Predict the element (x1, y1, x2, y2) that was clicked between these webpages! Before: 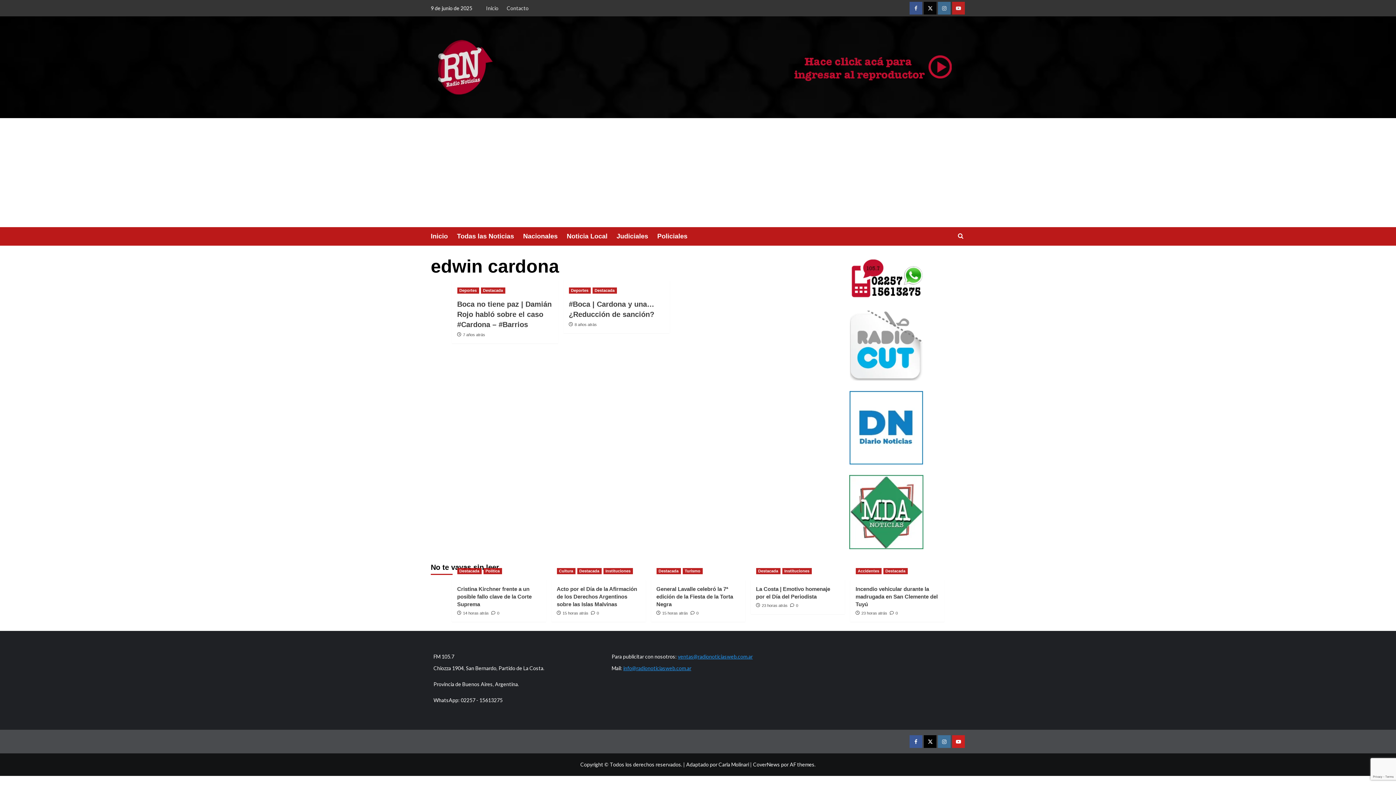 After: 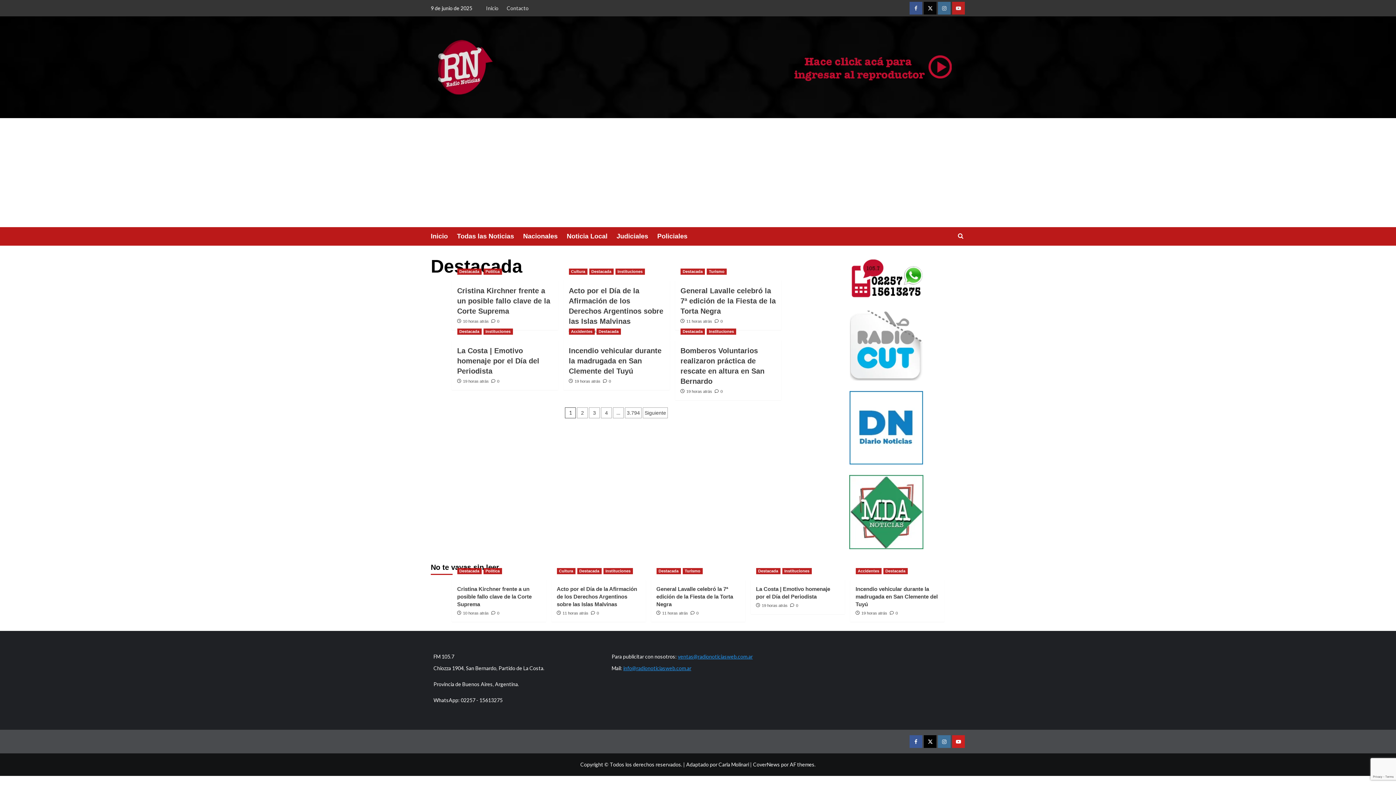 Action: bbox: (656, 568, 680, 574) label: Ver todas las publicaciones en Destacada